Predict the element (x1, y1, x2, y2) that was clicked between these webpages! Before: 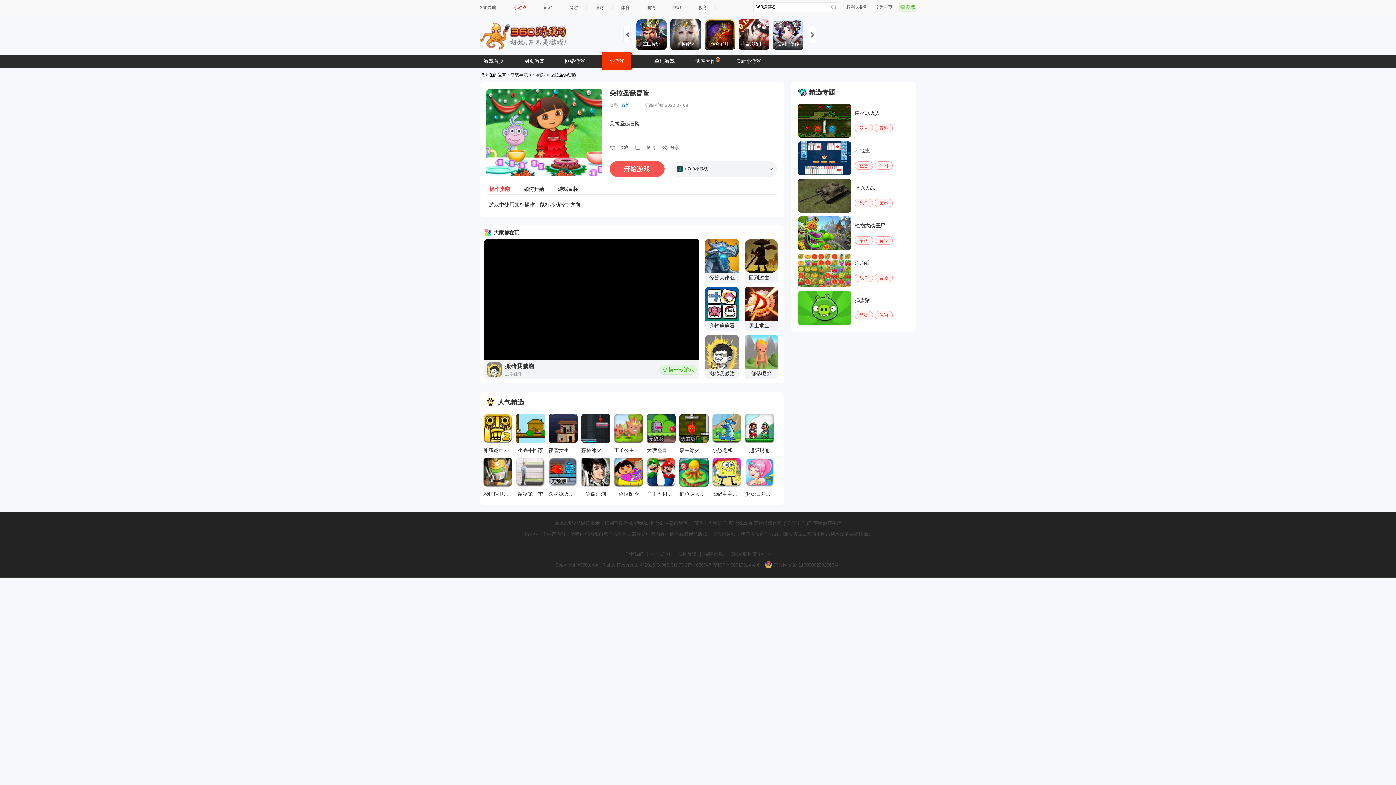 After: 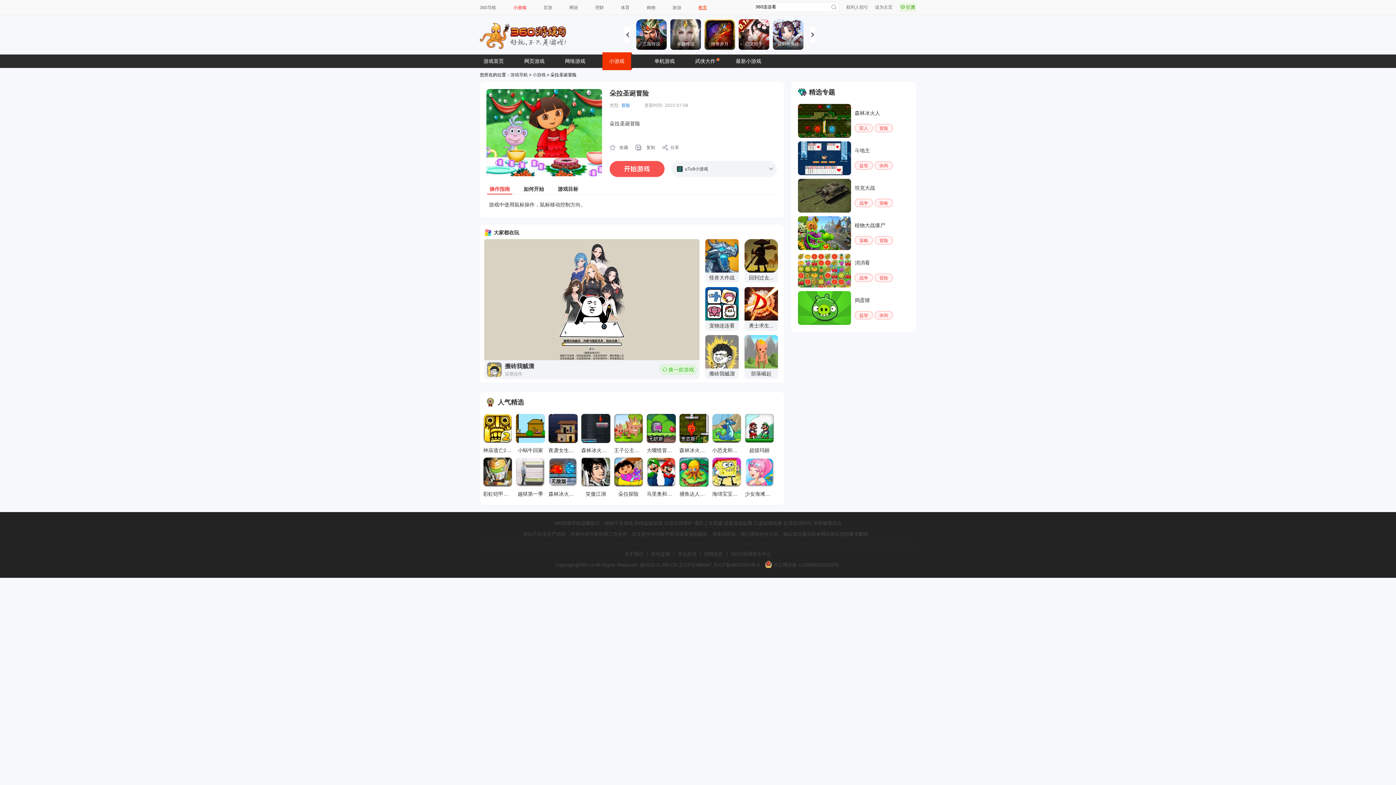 Action: bbox: (698, 5, 707, 10) label: 教育